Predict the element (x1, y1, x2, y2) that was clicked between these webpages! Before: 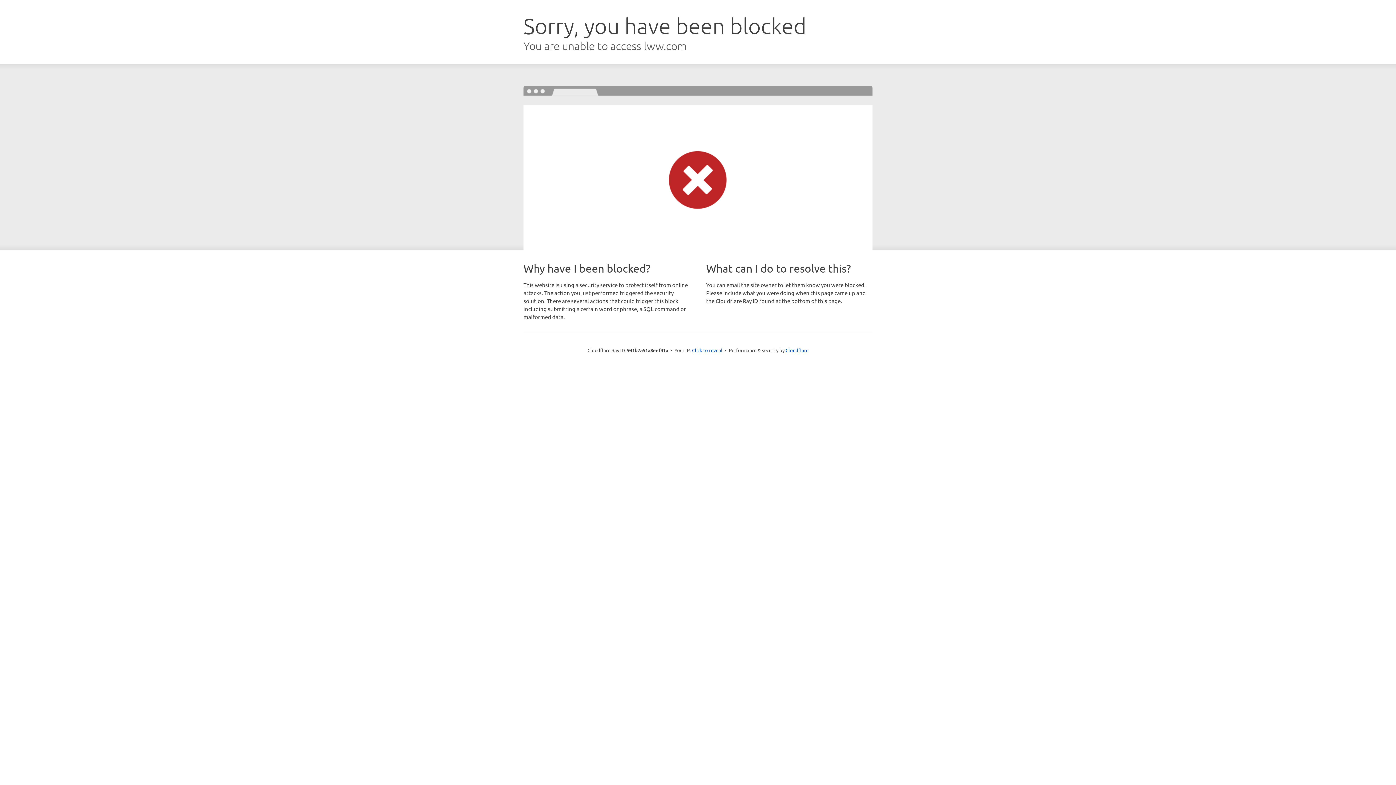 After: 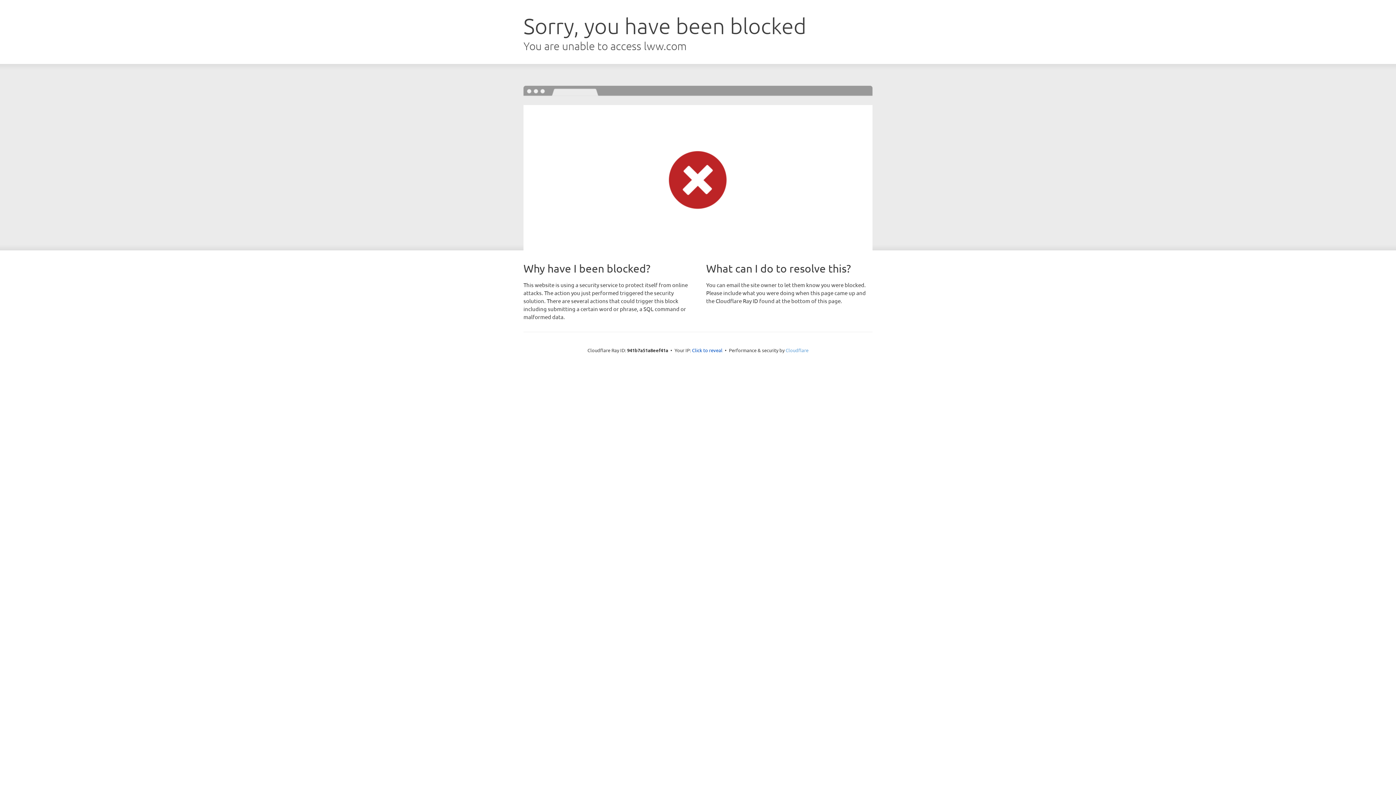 Action: bbox: (785, 347, 808, 353) label: Cloudflare